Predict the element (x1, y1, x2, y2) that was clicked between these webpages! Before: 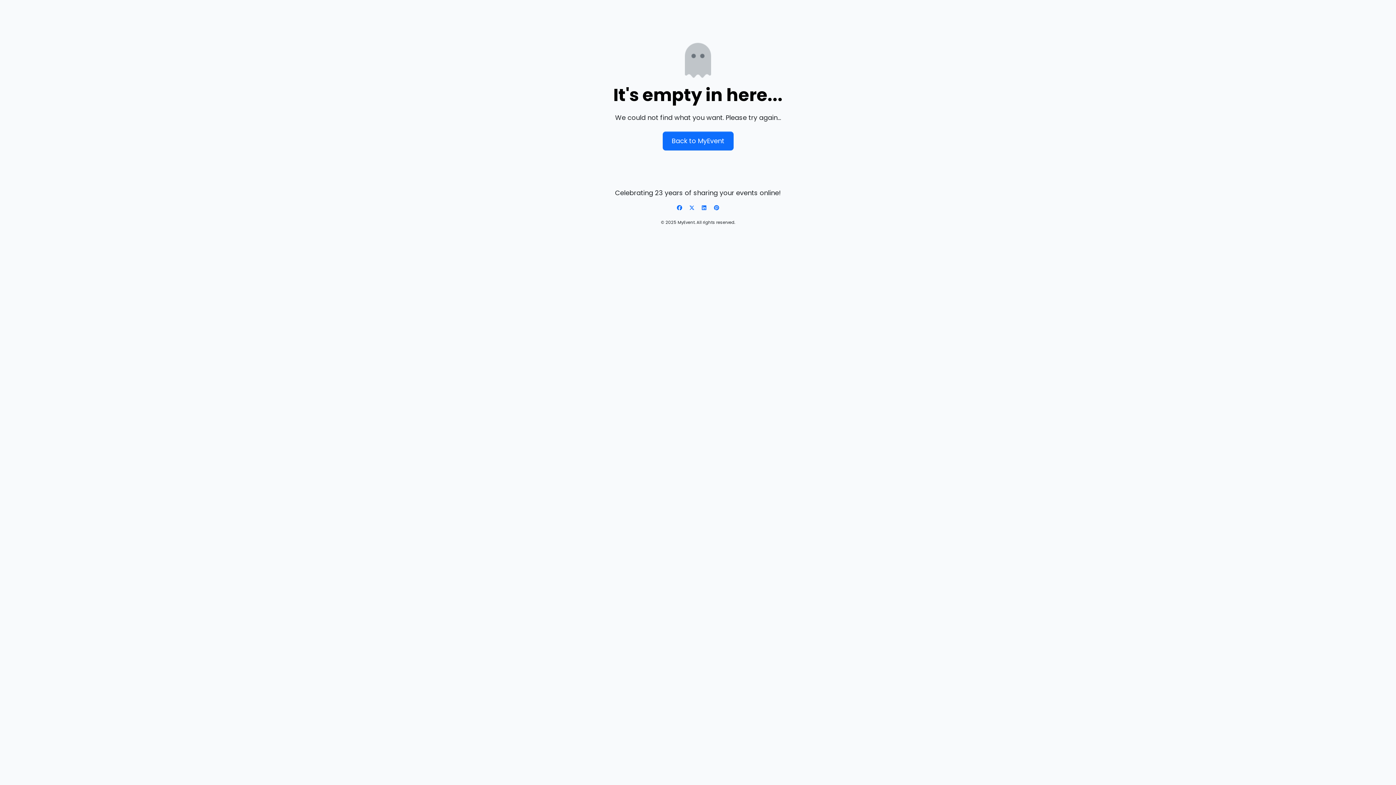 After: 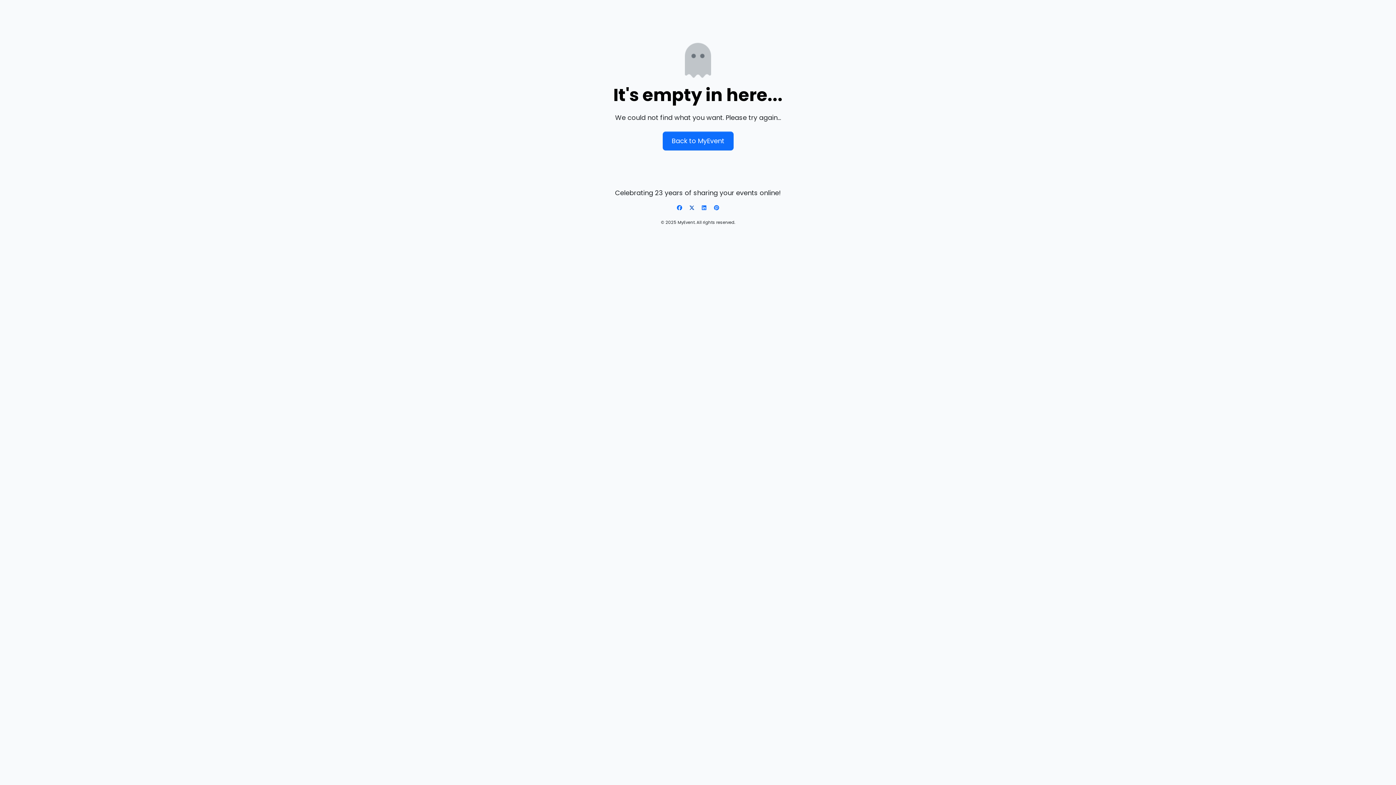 Action: label: X bbox: (688, 204, 695, 211)